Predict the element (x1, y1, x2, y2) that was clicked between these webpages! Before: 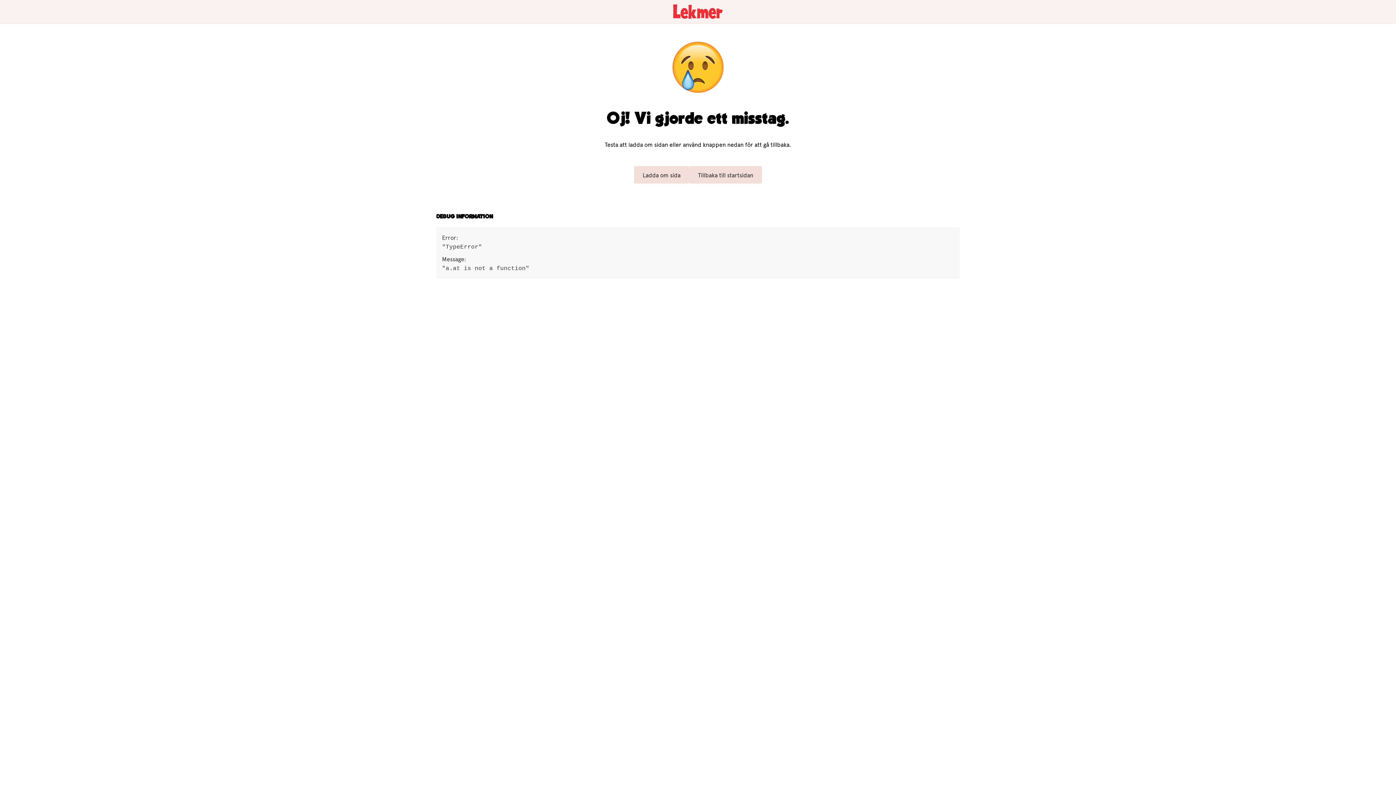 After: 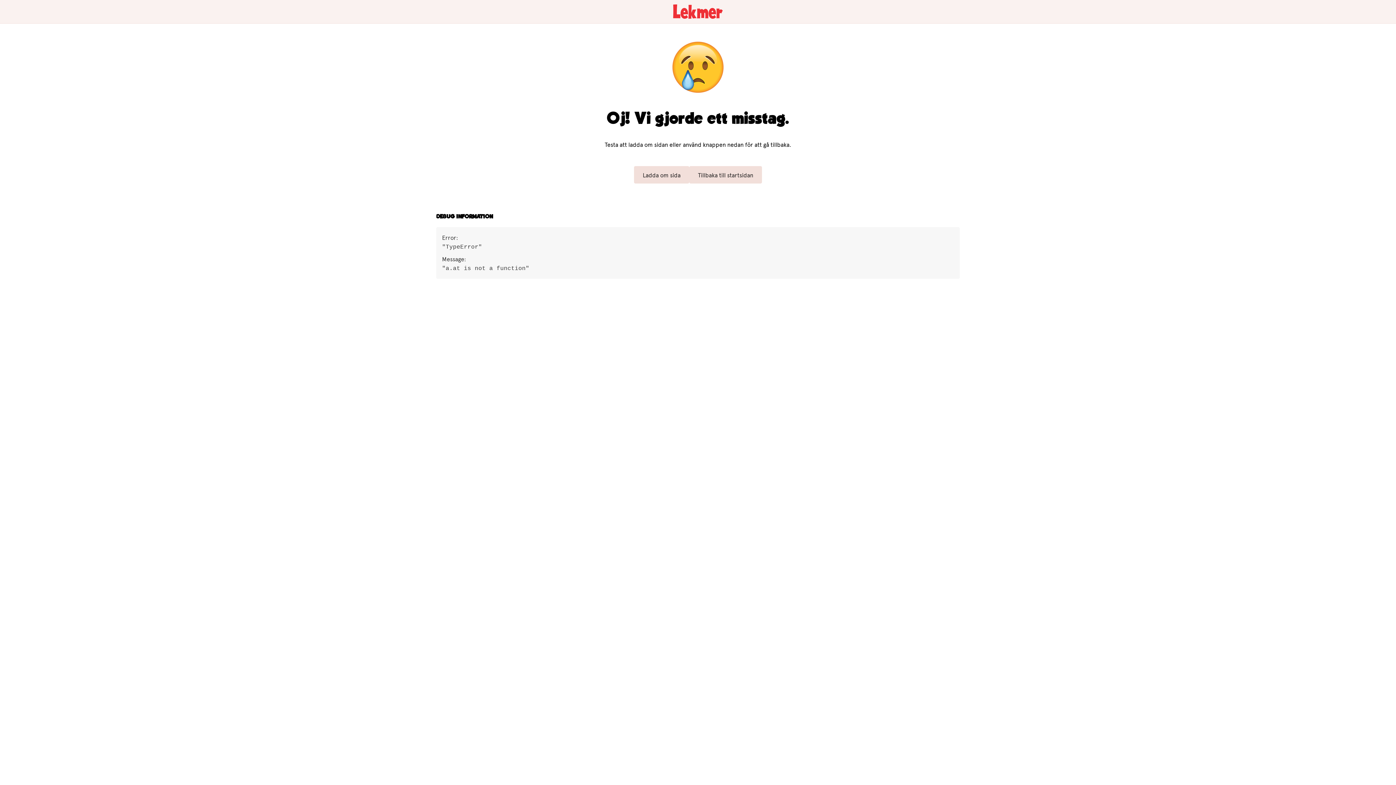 Action: bbox: (0, 0, 1396, 23)